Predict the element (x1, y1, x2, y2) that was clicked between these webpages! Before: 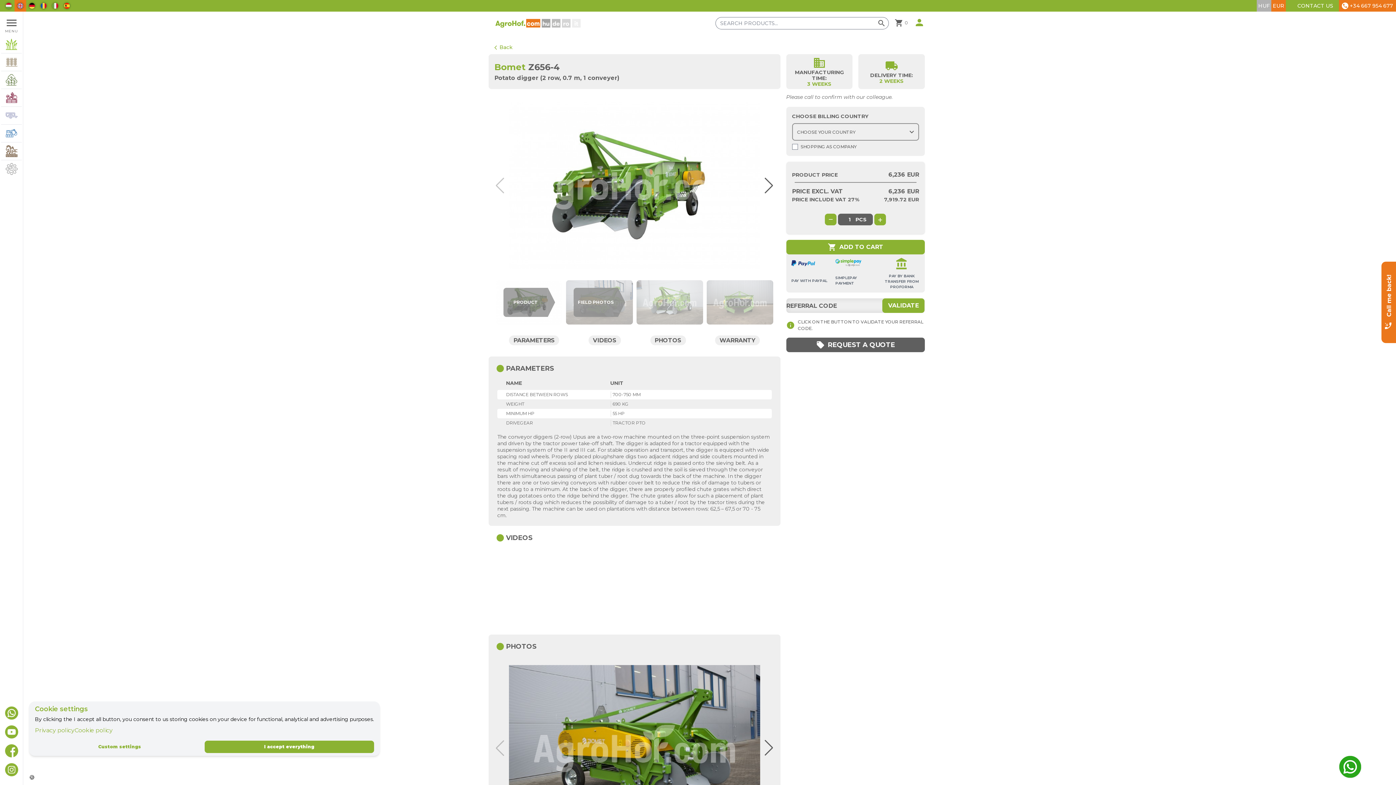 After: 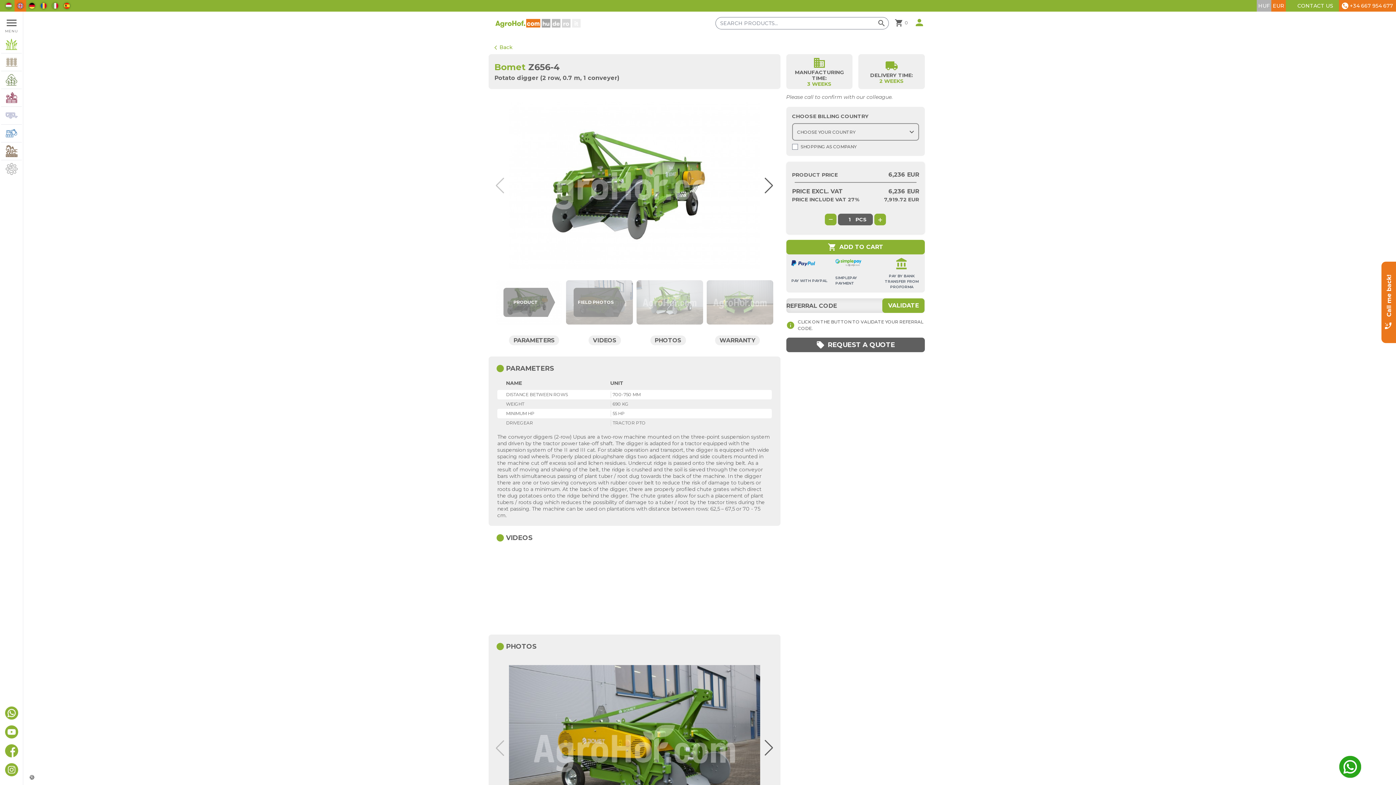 Action: bbox: (204, 741, 374, 753) label: I accept everything